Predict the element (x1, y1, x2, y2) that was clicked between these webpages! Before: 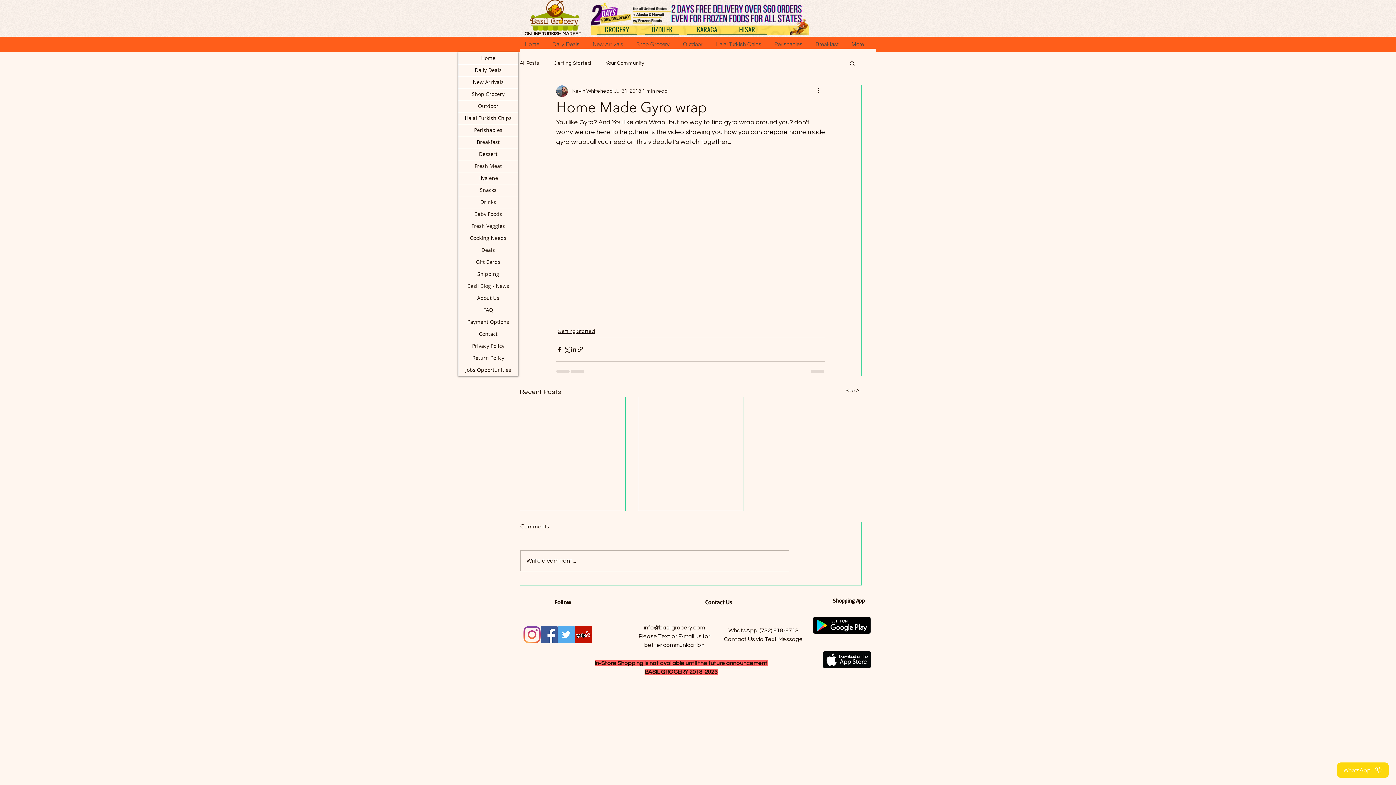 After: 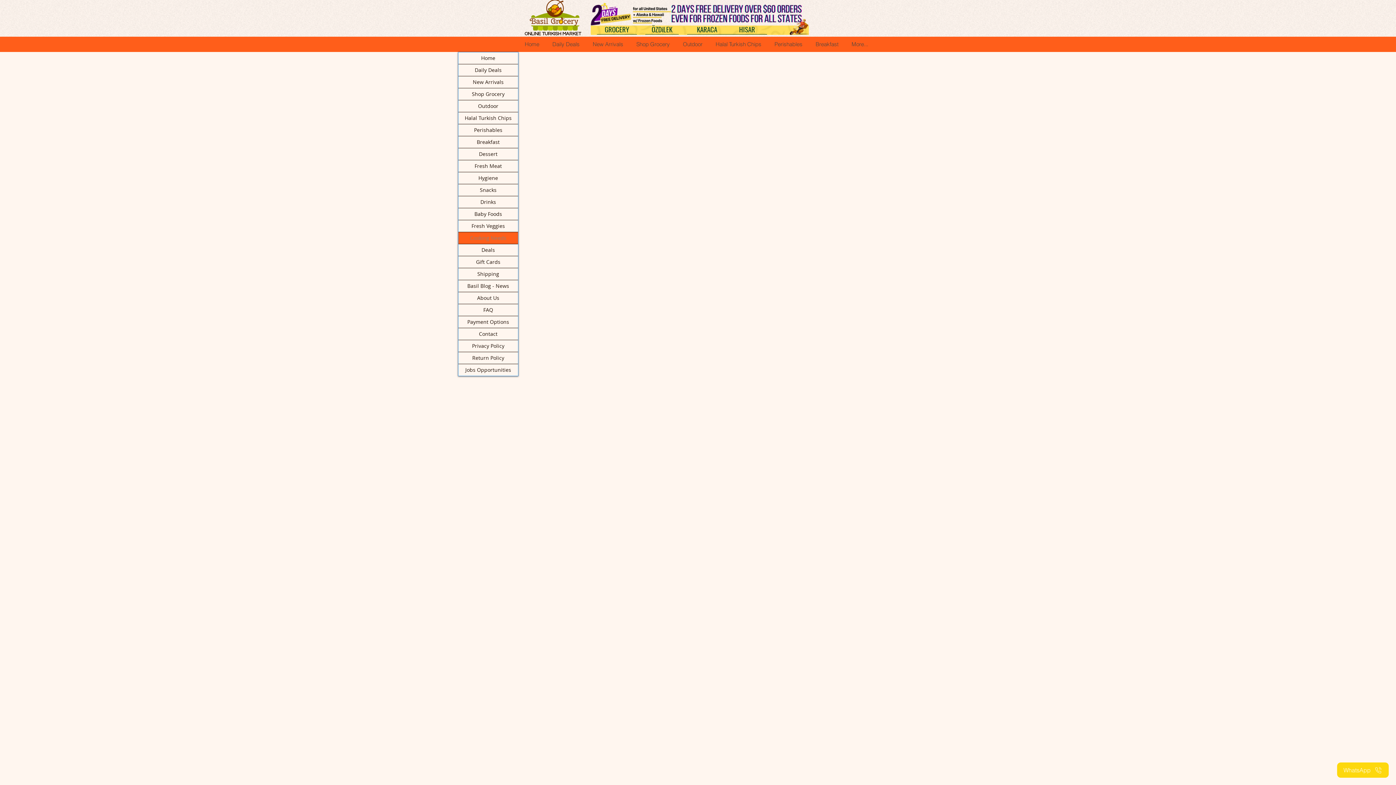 Action: label: Cooking Needs bbox: (458, 232, 518, 244)